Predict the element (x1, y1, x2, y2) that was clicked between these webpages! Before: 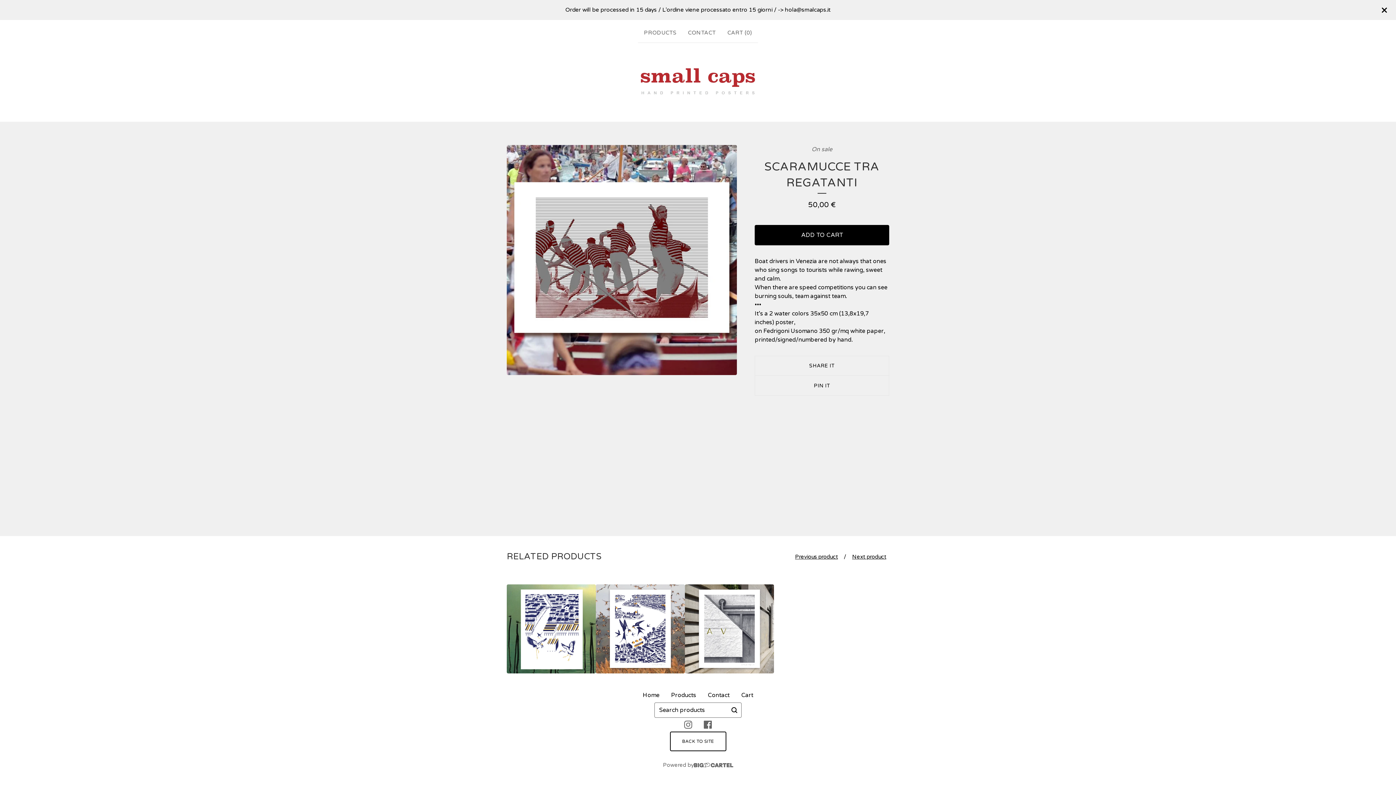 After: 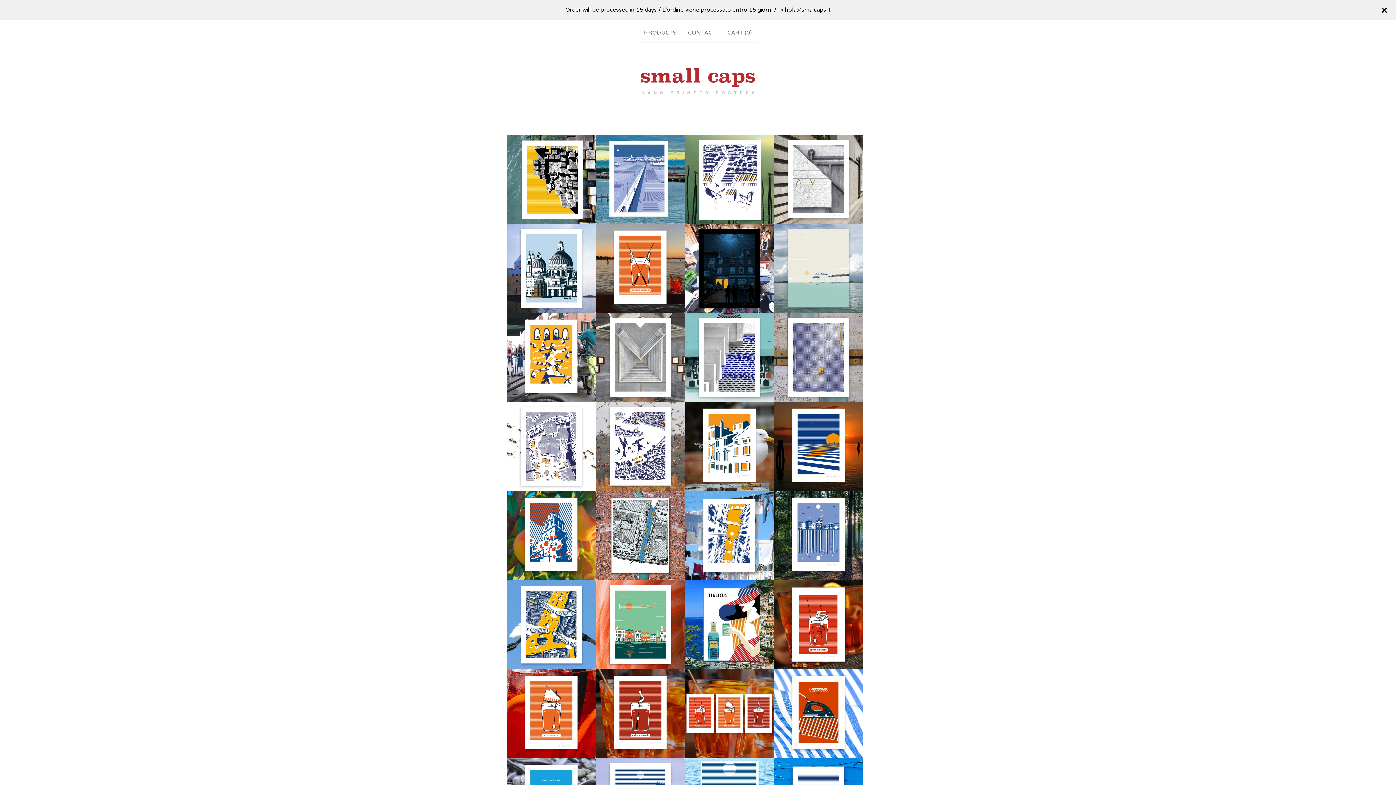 Action: bbox: (637, 688, 665, 702) label: Home